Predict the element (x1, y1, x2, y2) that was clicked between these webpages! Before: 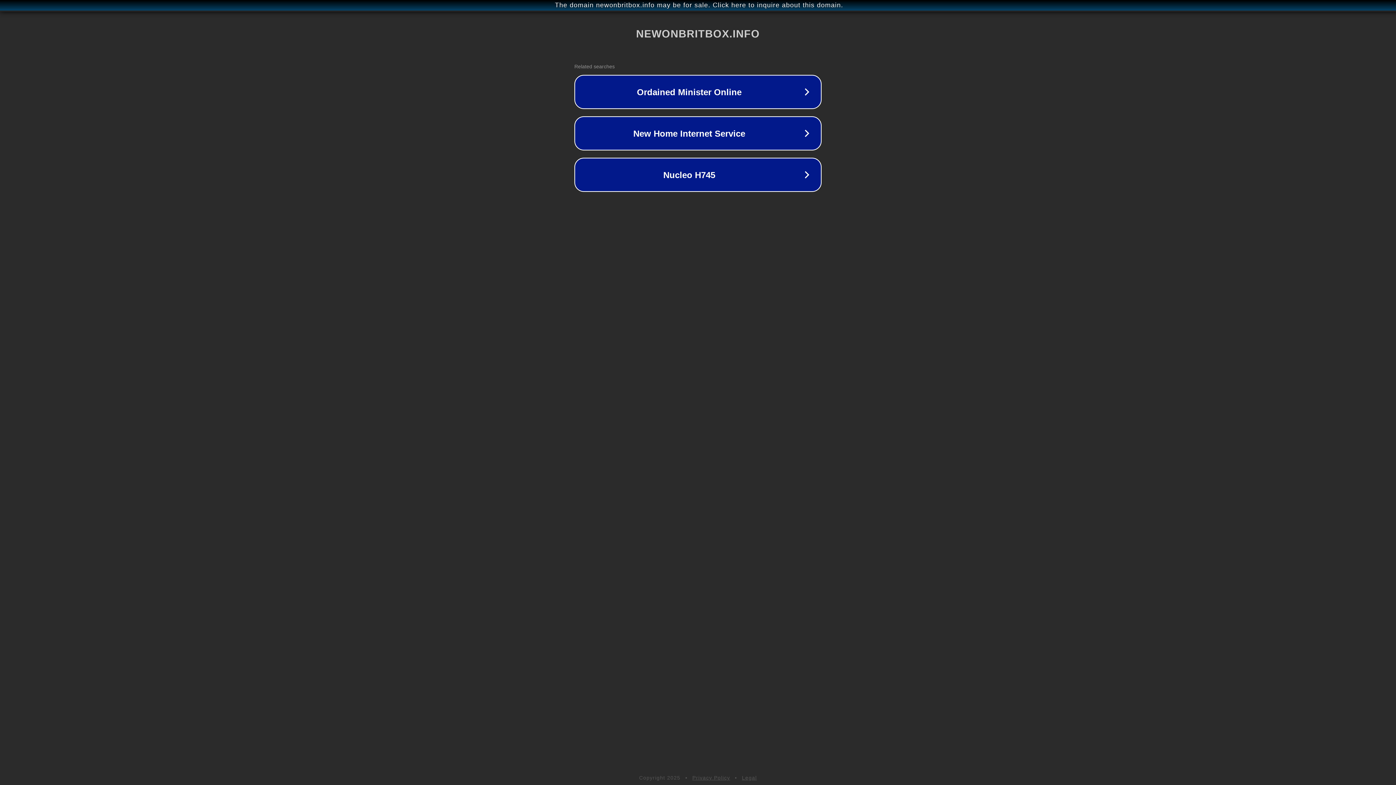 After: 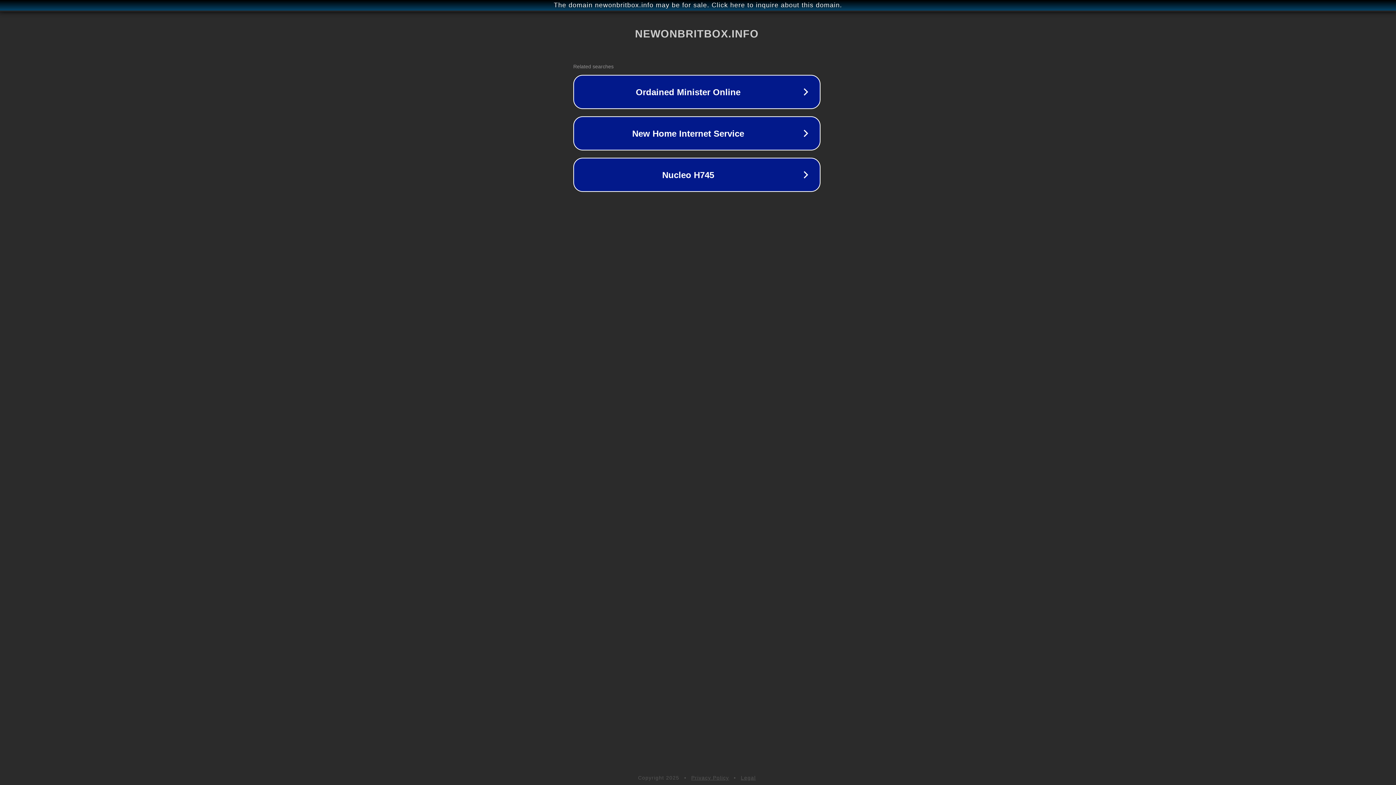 Action: label: The domain newonbritbox.info may be for sale. Click here to inquire about this domain. bbox: (1, 1, 1397, 9)